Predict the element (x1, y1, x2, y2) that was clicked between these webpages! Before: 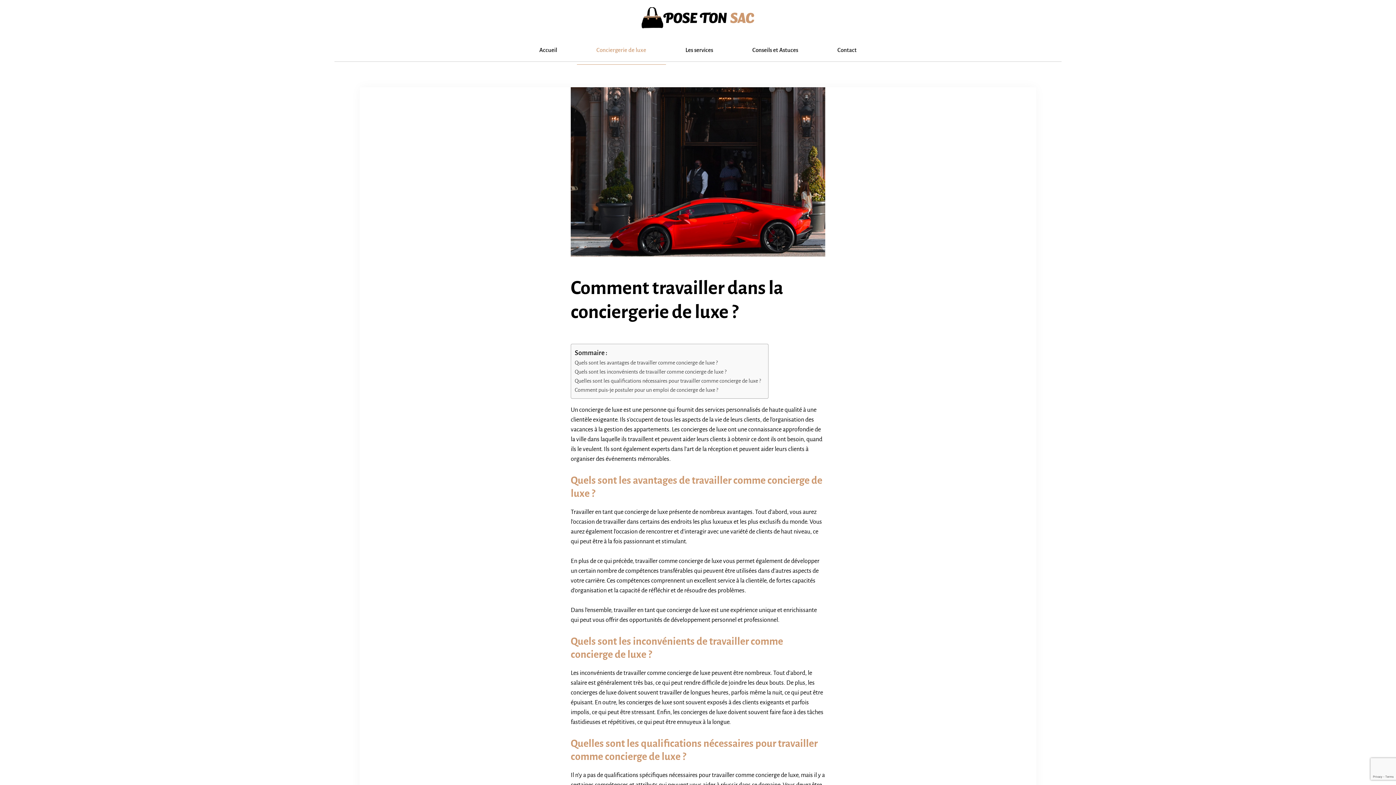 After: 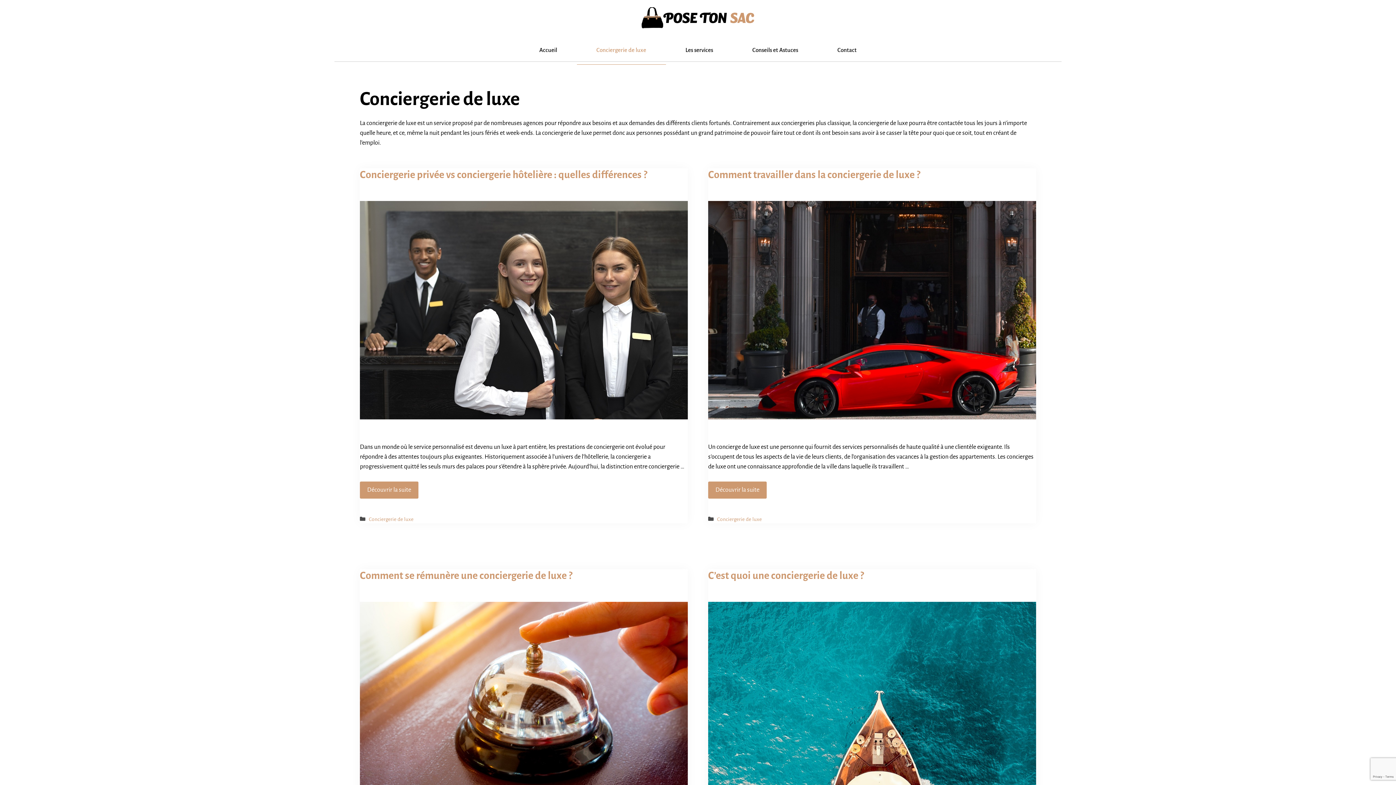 Action: label: Conciergerie de luxe bbox: (576, 35, 666, 64)